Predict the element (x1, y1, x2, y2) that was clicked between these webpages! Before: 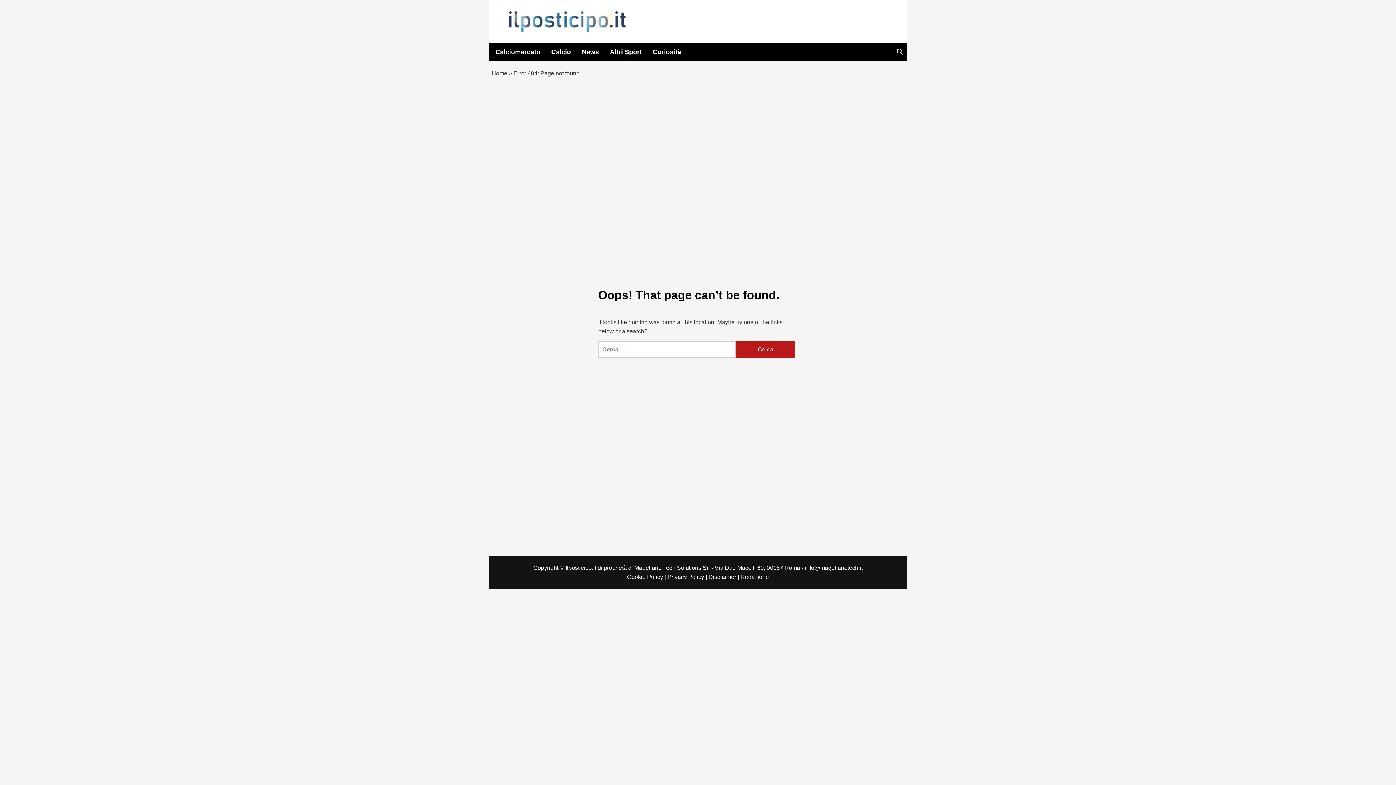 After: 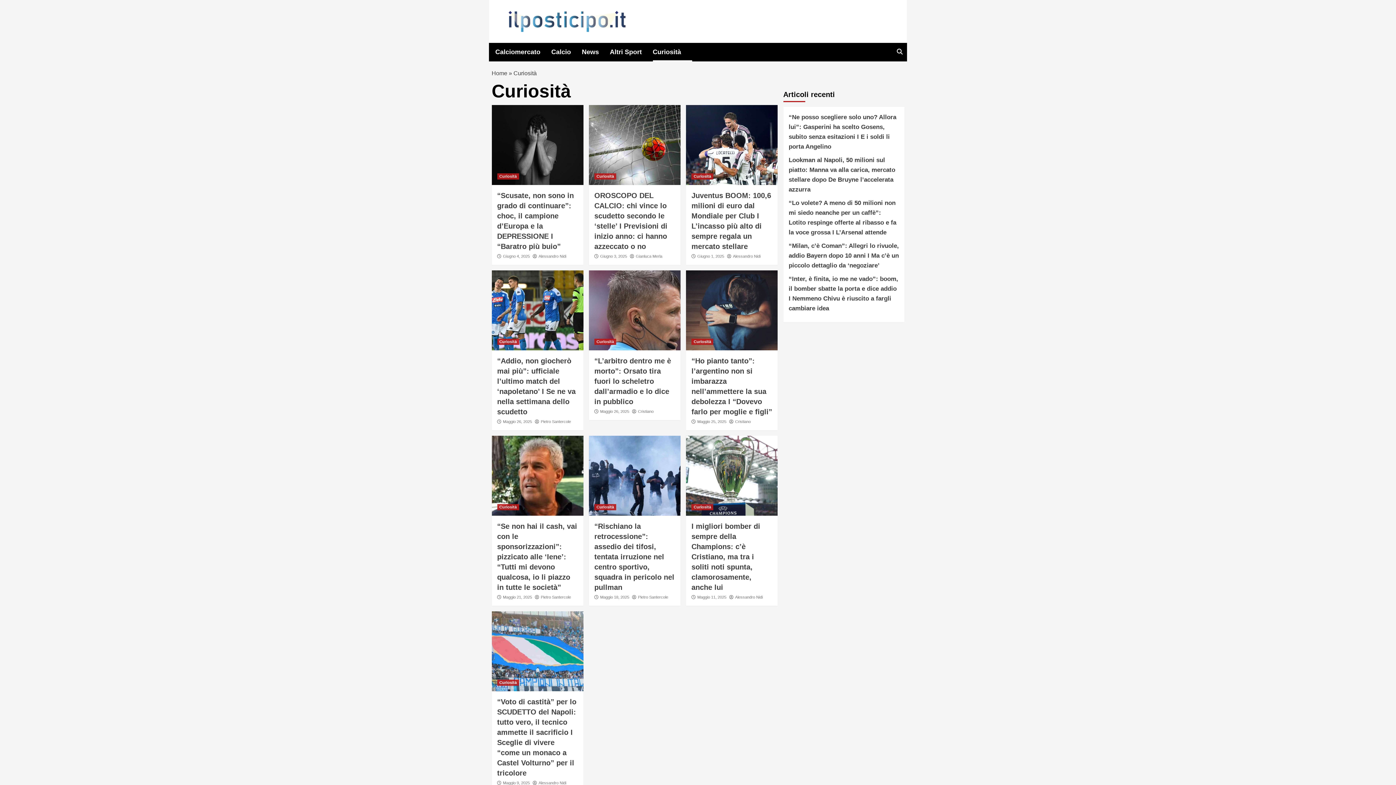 Action: bbox: (652, 43, 692, 61) label: Curiosità